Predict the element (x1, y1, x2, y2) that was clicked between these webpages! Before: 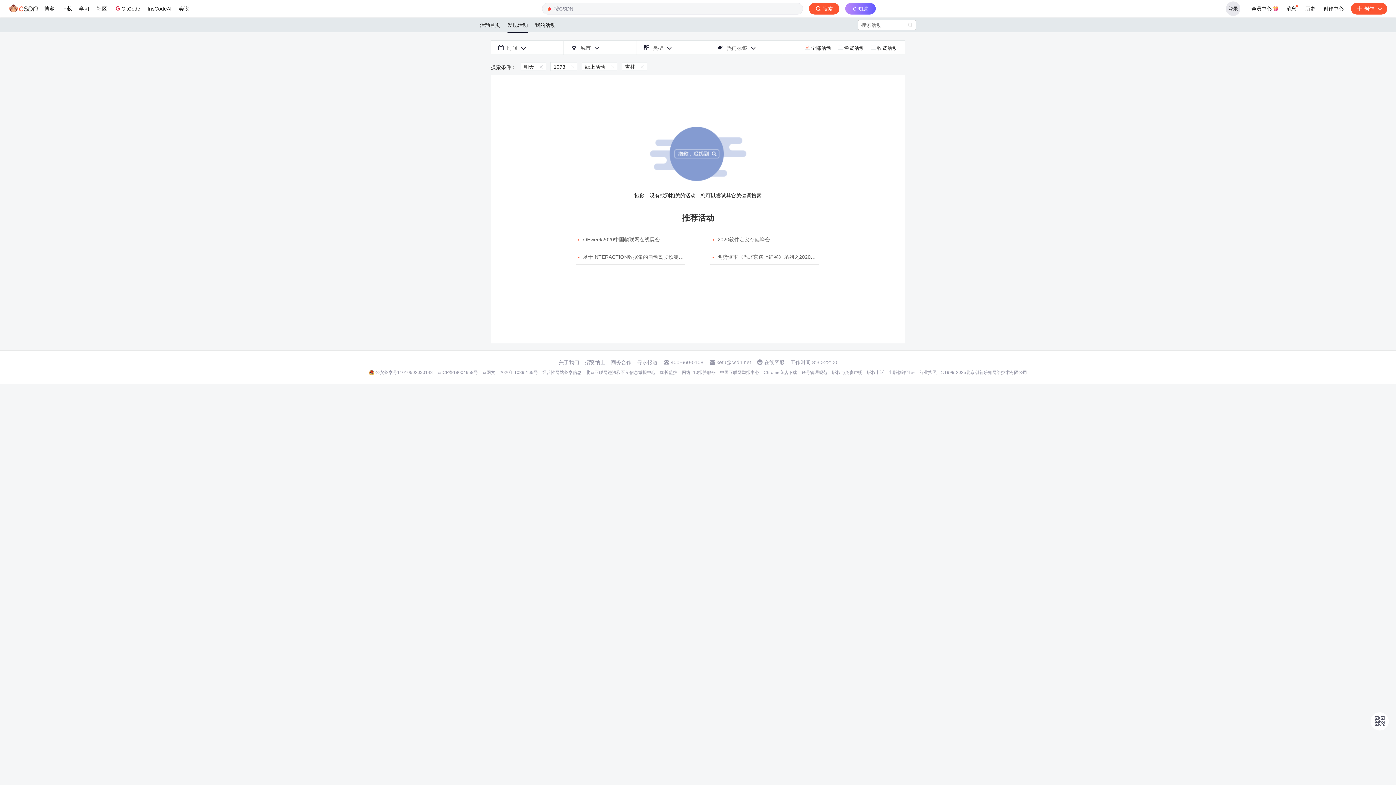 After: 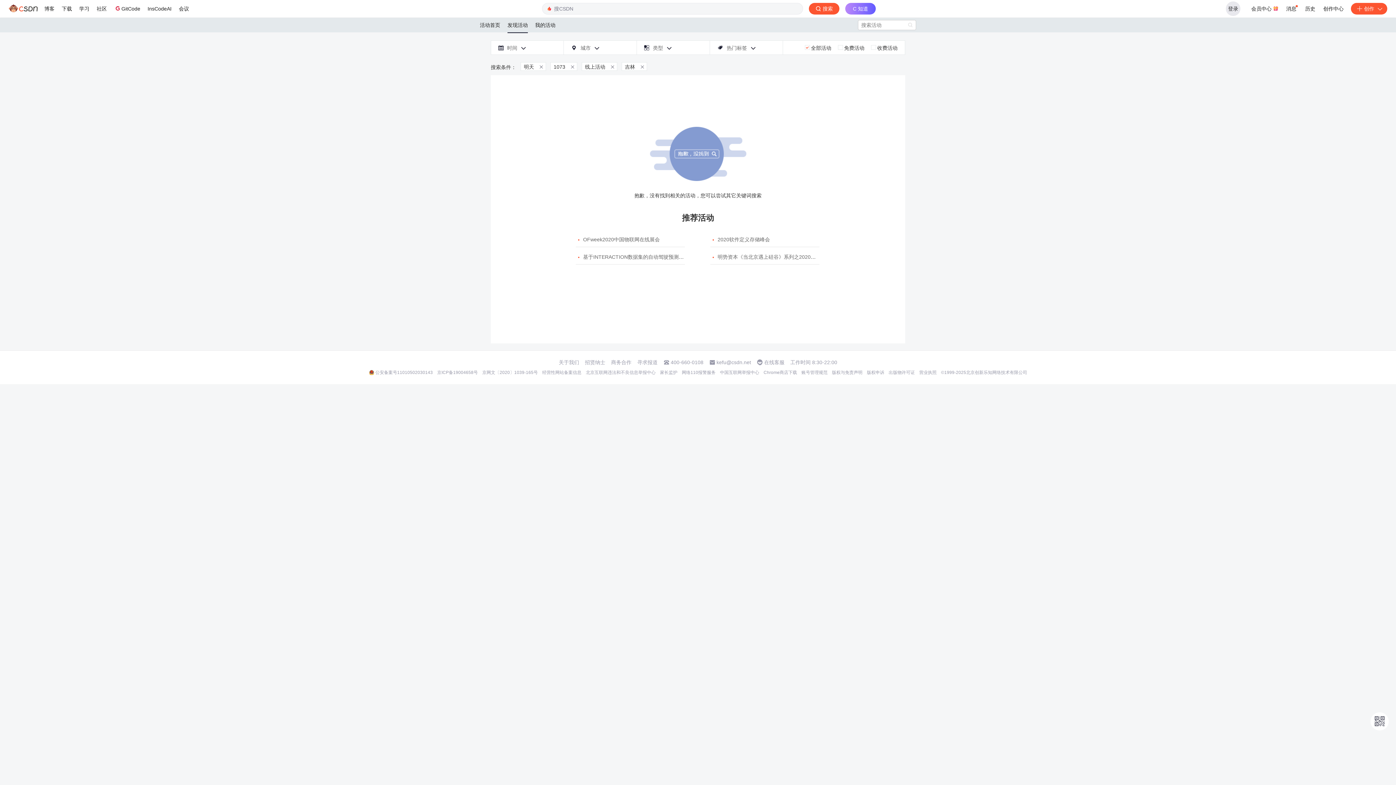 Action: label: 北京互联网违法和不良信息举报中心 bbox: (586, 369, 655, 375)